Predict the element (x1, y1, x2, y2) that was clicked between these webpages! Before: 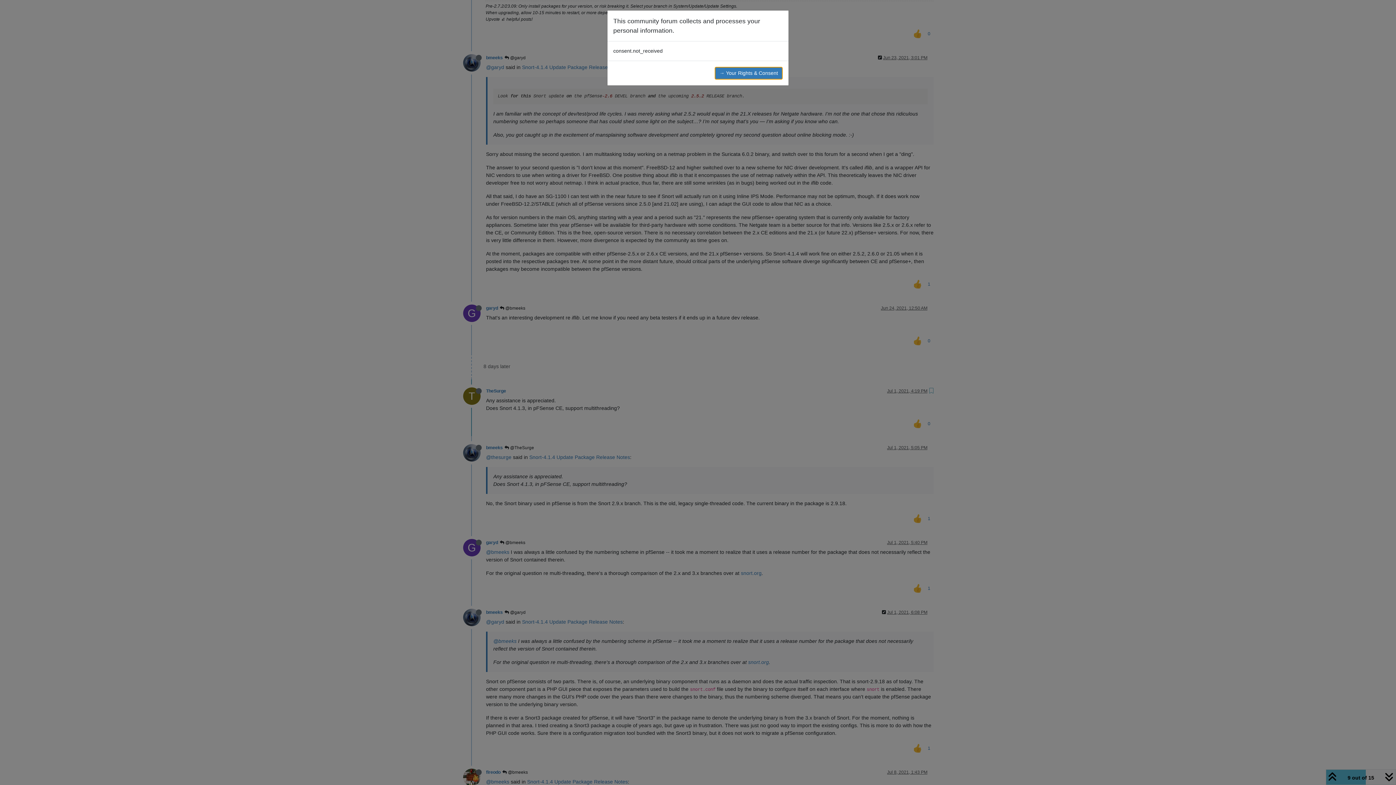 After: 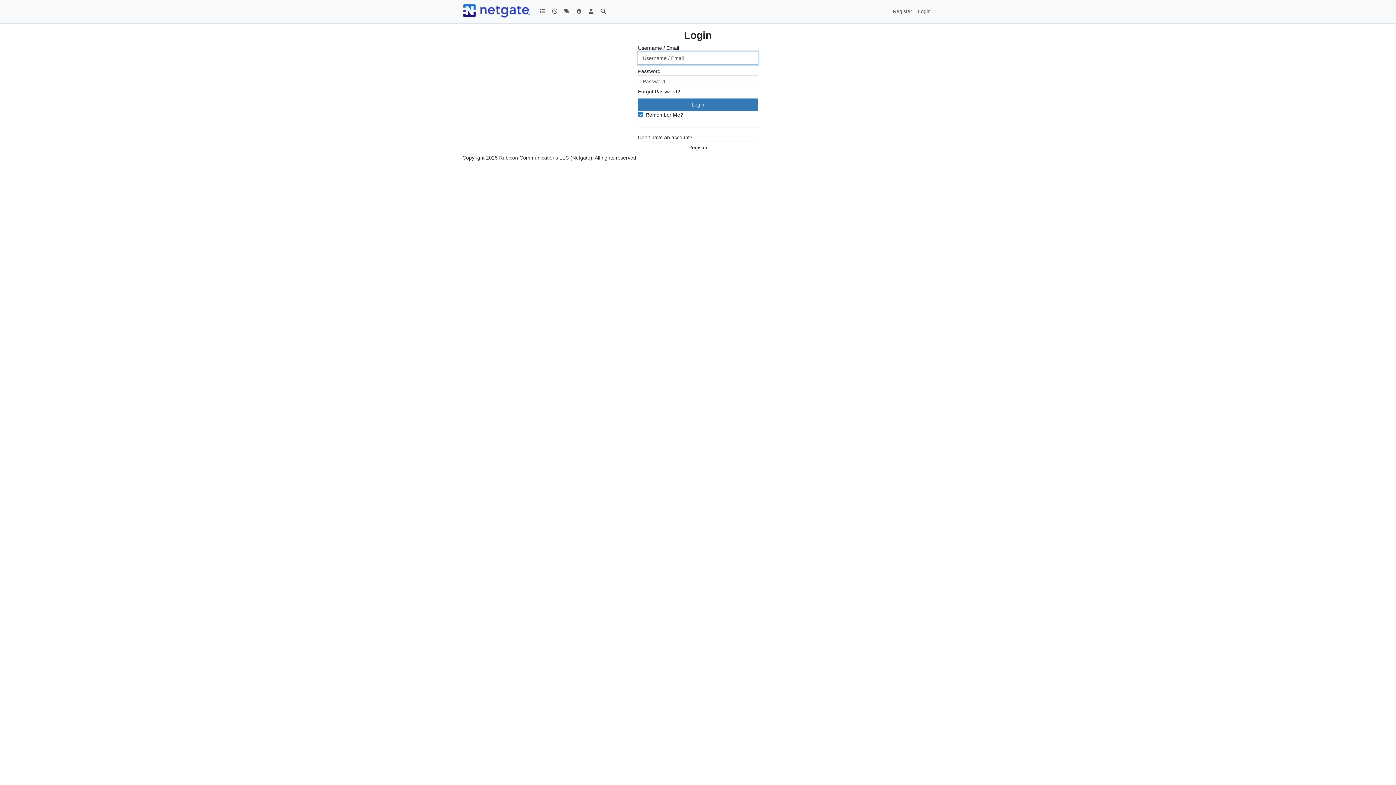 Action: label: → Your Rights & Consent bbox: (714, 66, 782, 79)